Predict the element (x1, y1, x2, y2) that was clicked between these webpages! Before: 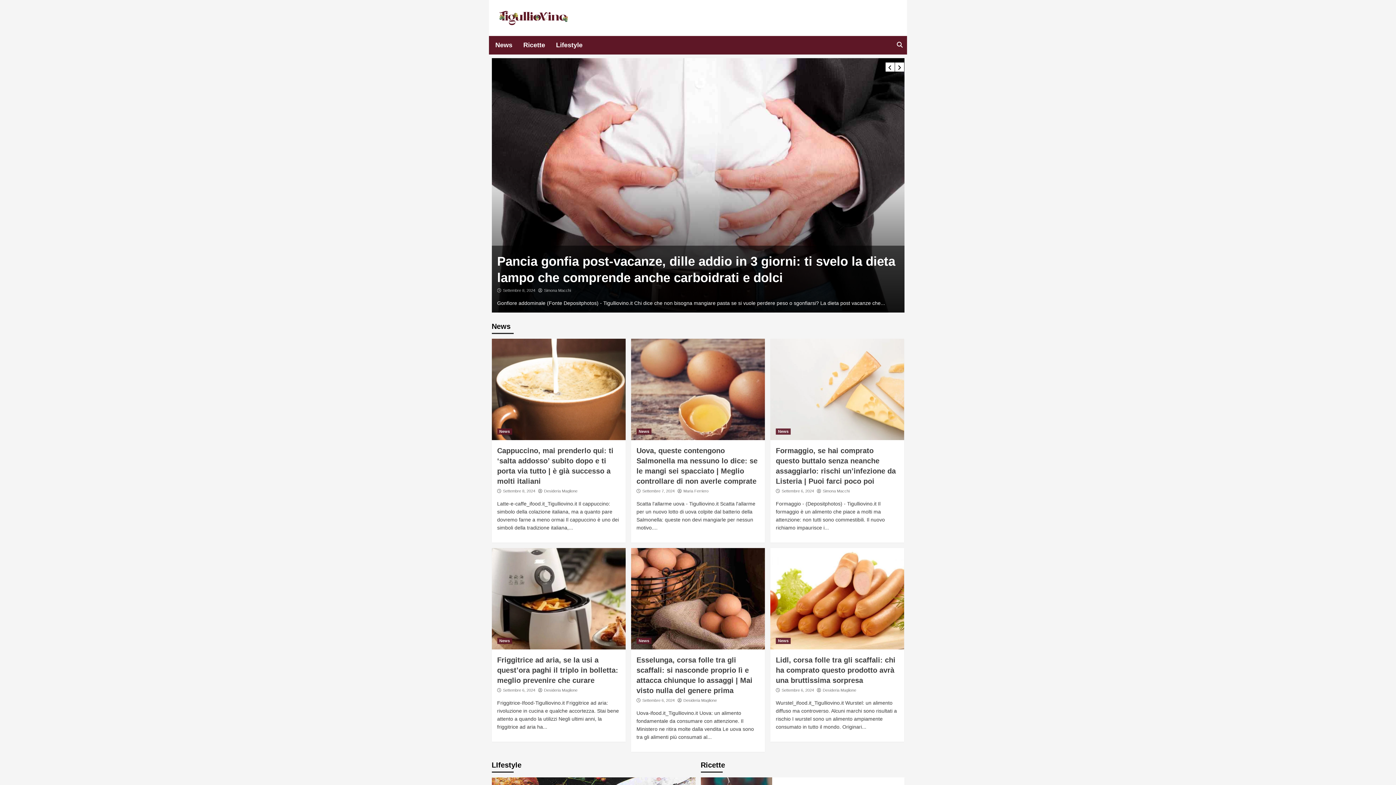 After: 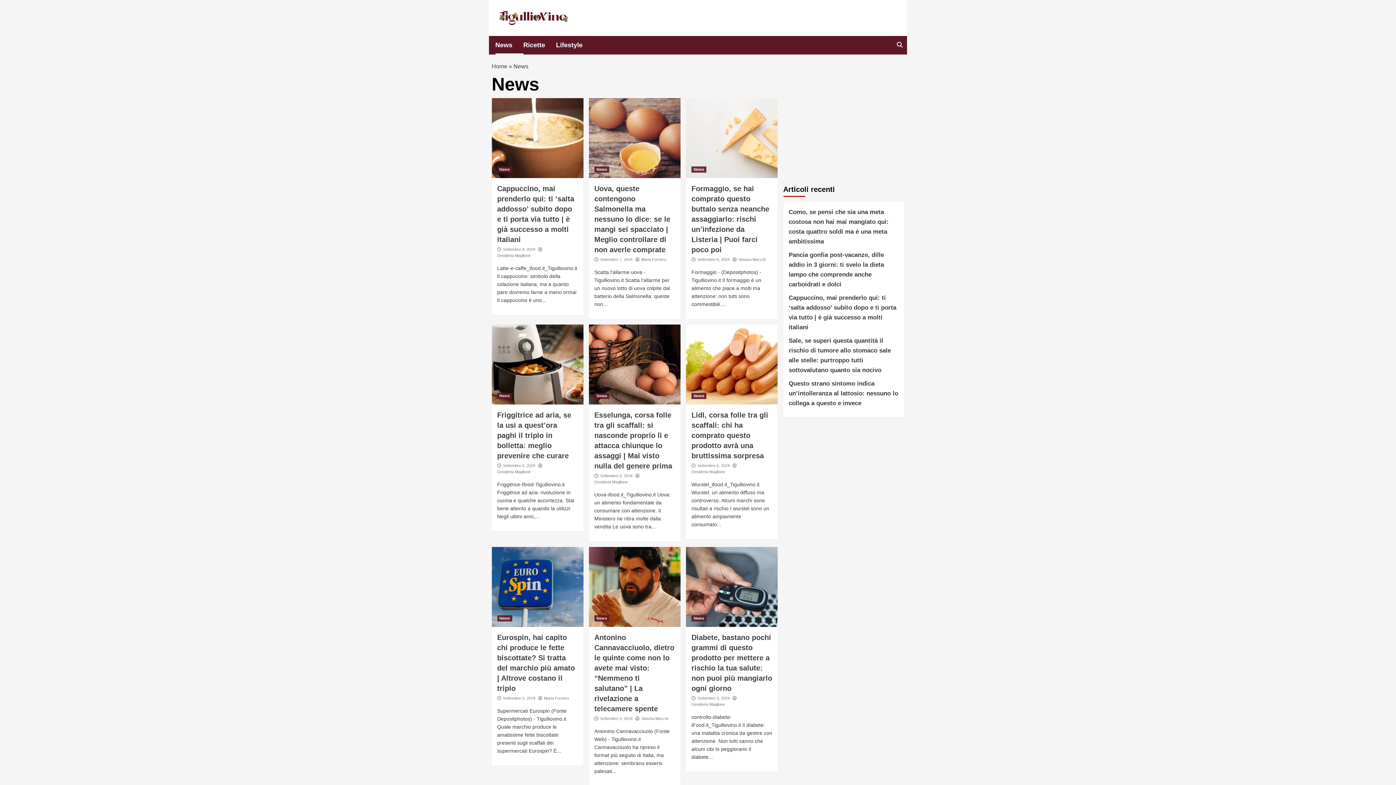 Action: label: News bbox: (776, 638, 790, 644)